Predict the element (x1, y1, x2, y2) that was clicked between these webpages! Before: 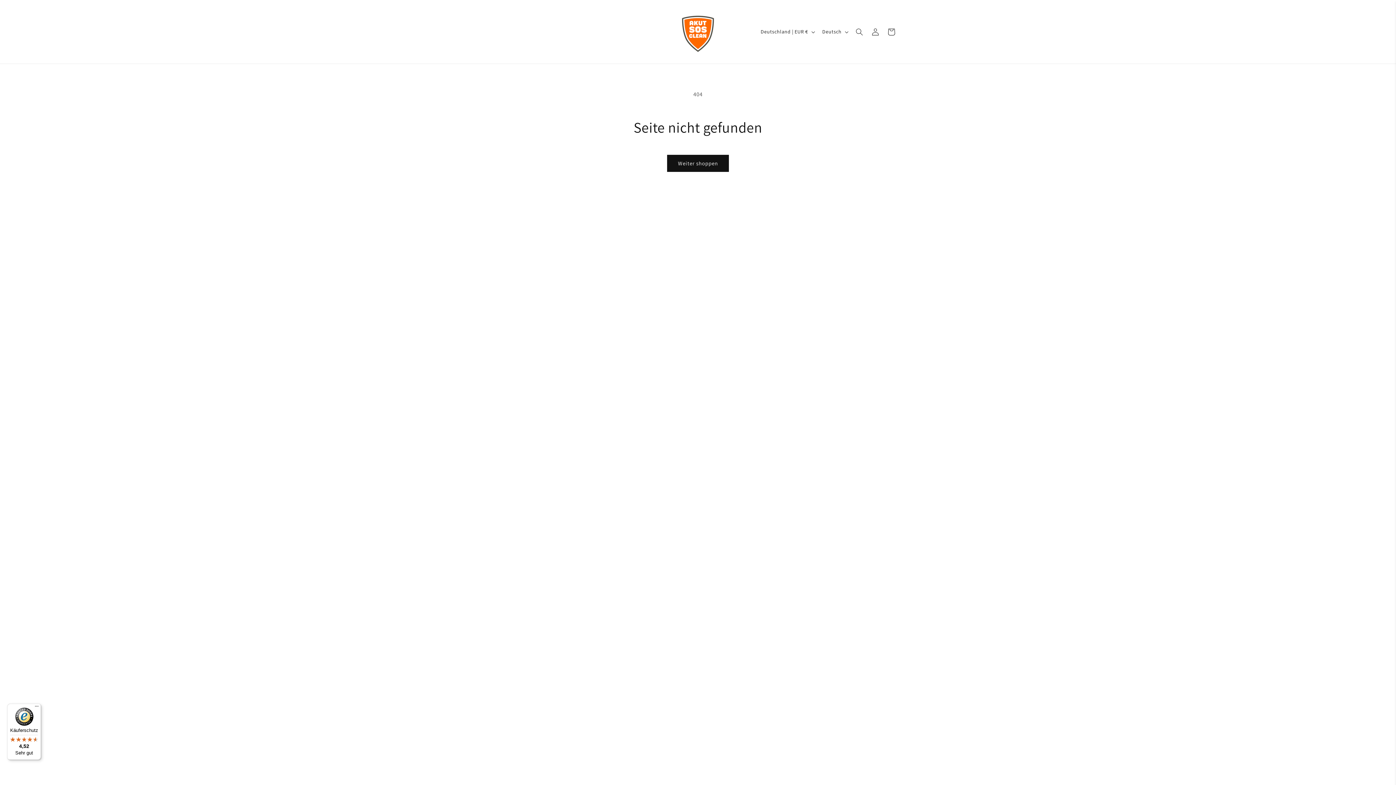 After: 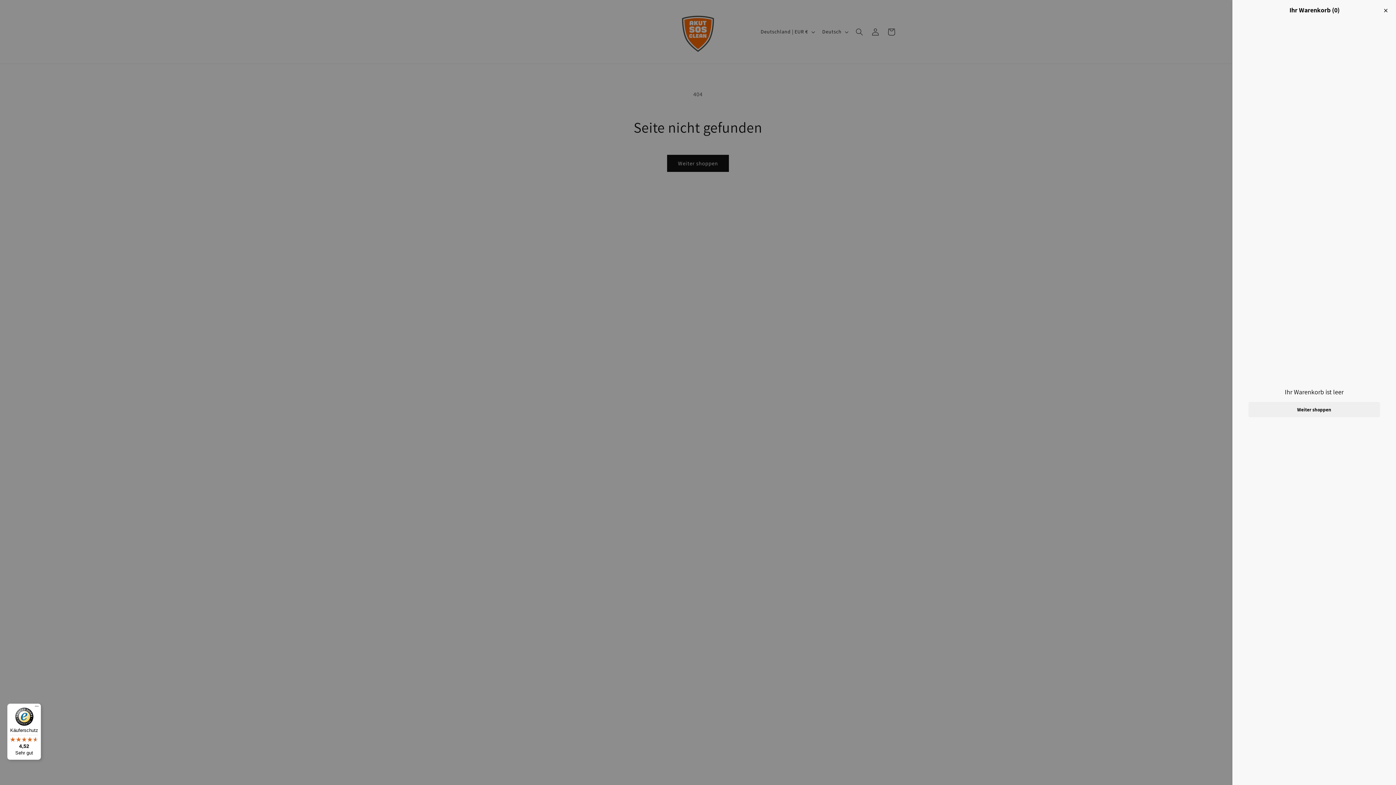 Action: label: Warenkorb bbox: (883, 23, 899, 39)